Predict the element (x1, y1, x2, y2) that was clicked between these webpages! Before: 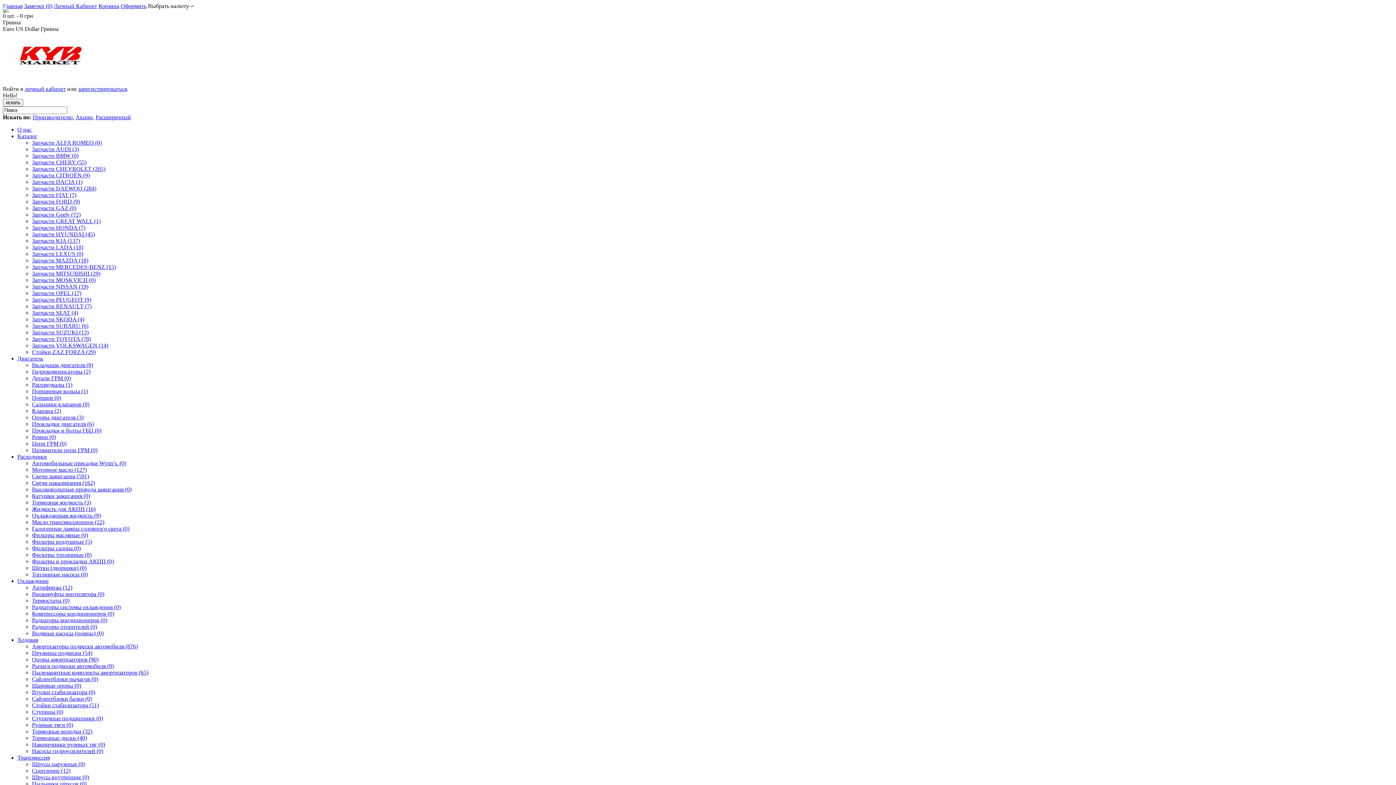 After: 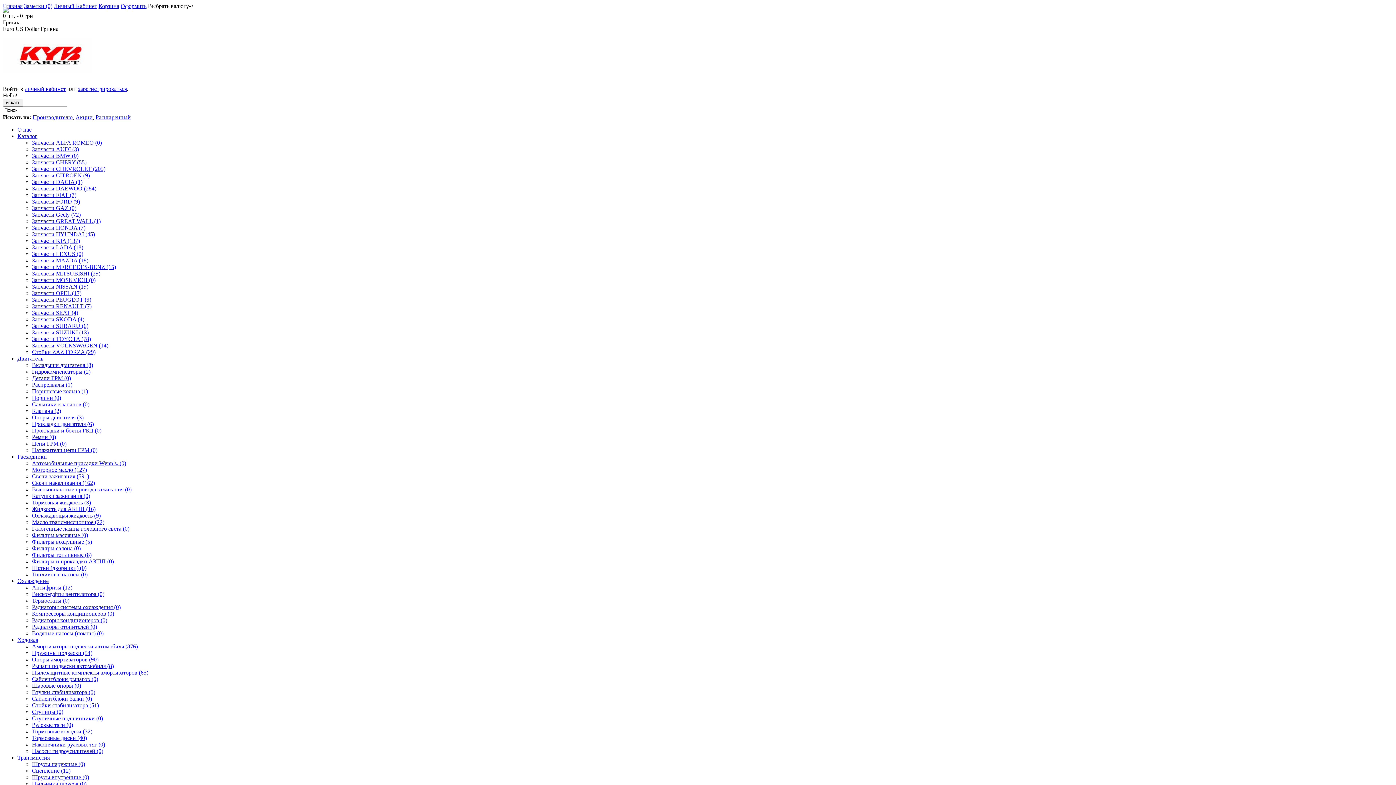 Action: bbox: (32, 702, 98, 708) label: Стойки стабилизатора (51)